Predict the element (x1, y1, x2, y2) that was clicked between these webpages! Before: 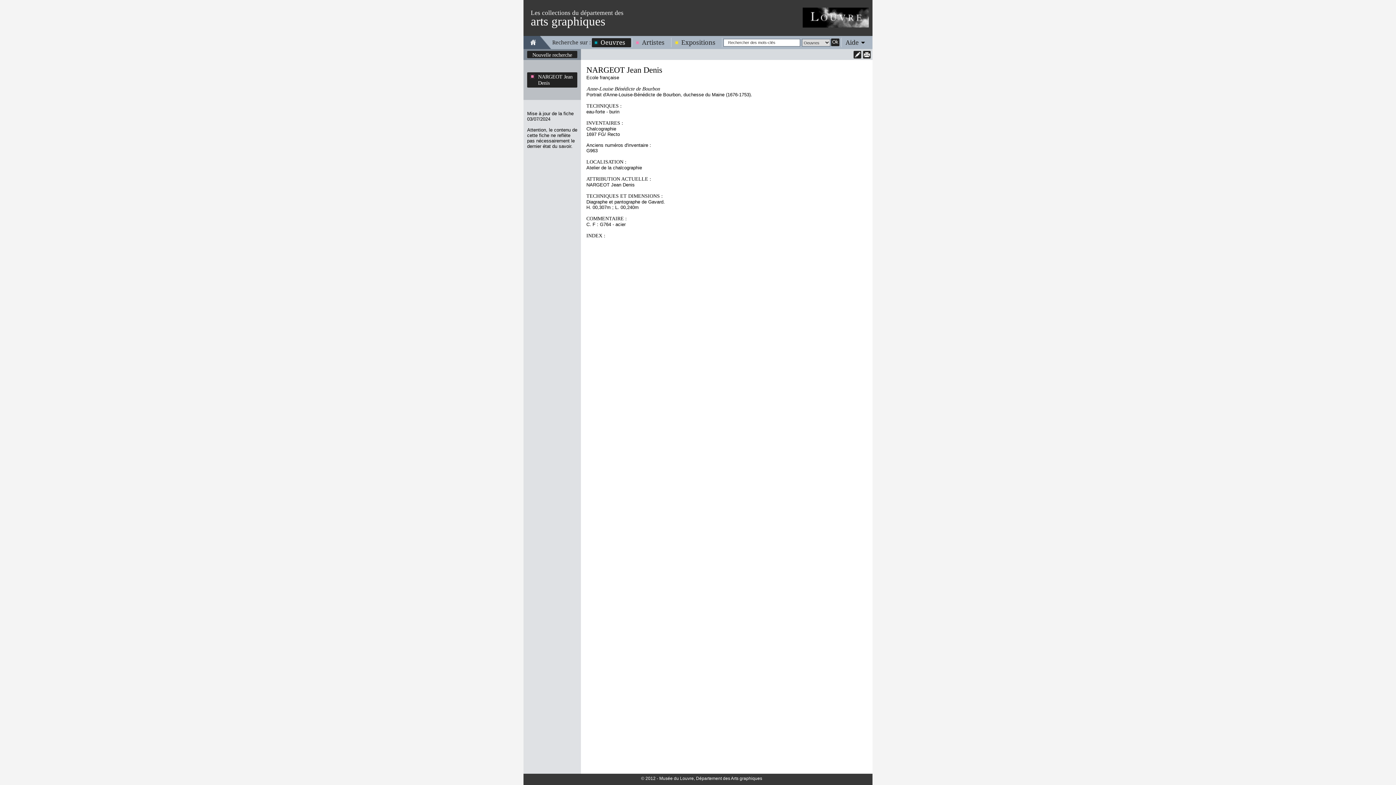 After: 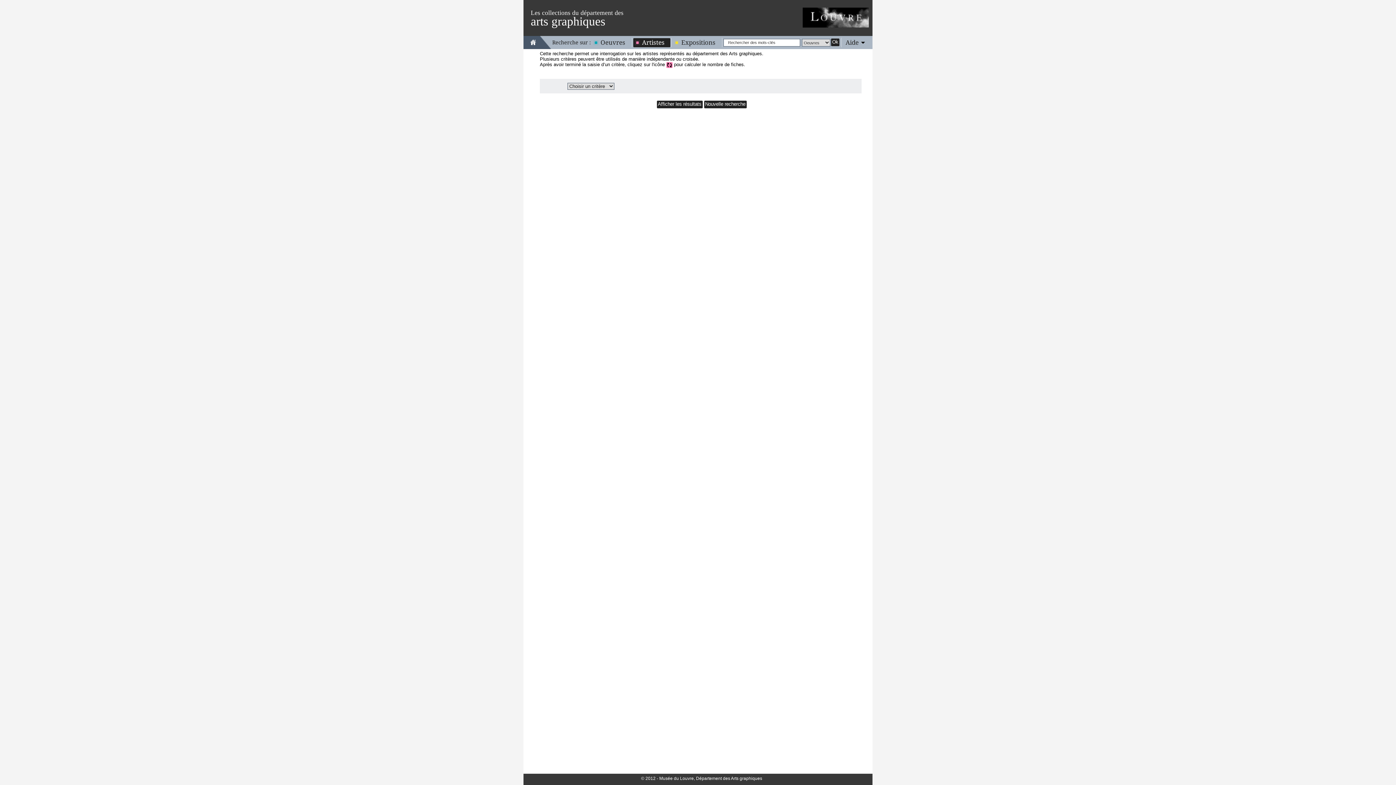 Action: bbox: (633, 38, 670, 46) label: Artistes